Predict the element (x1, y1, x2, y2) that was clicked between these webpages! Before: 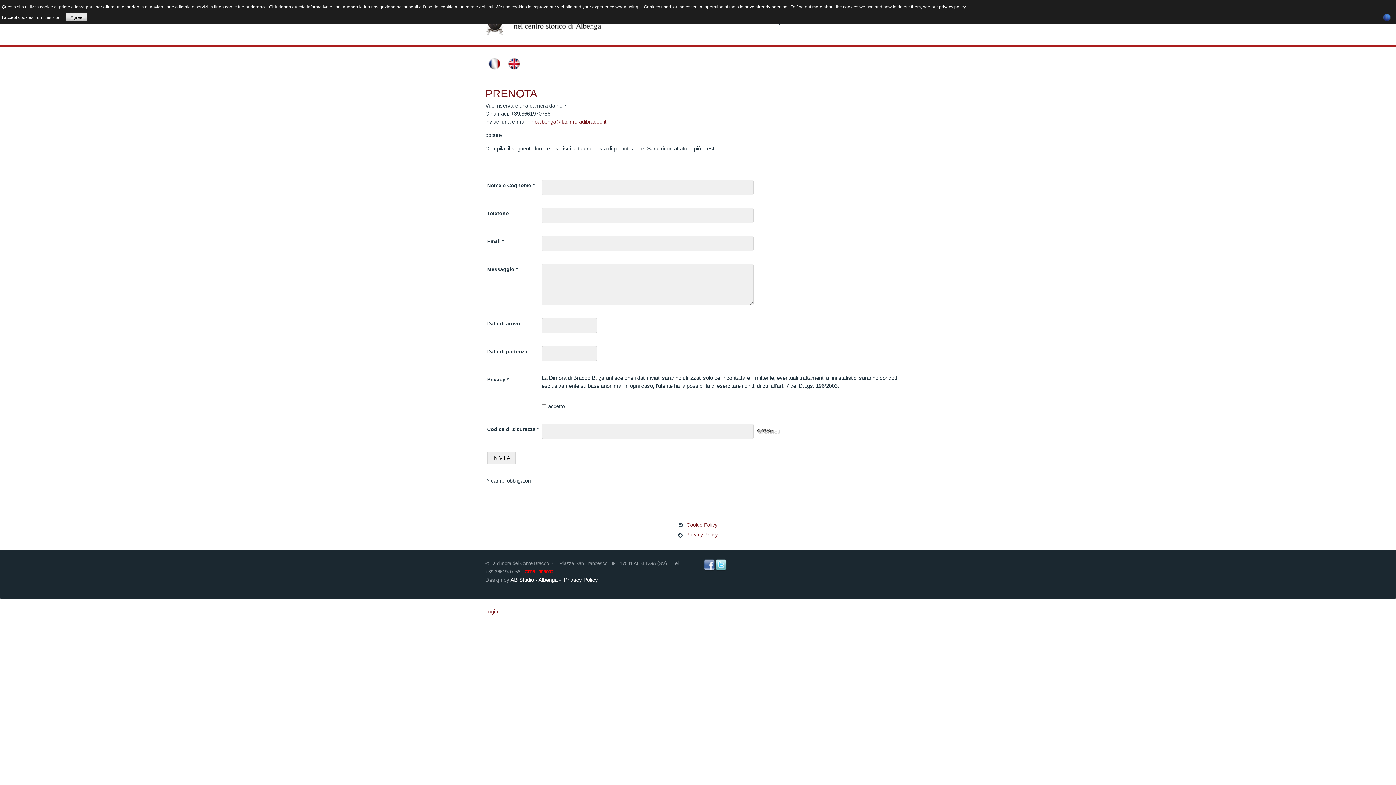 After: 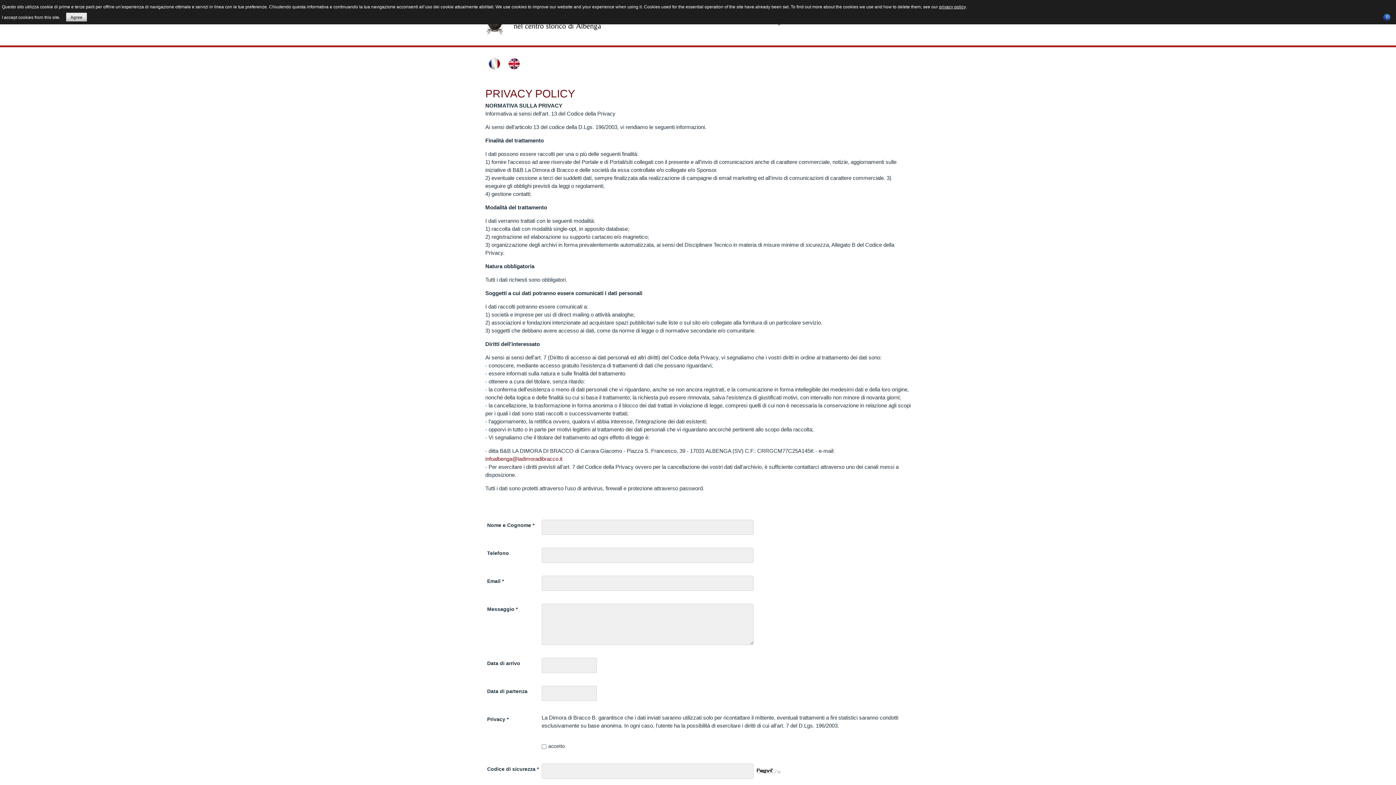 Action: bbox: (564, 576, 598, 583) label: Privacy Policy